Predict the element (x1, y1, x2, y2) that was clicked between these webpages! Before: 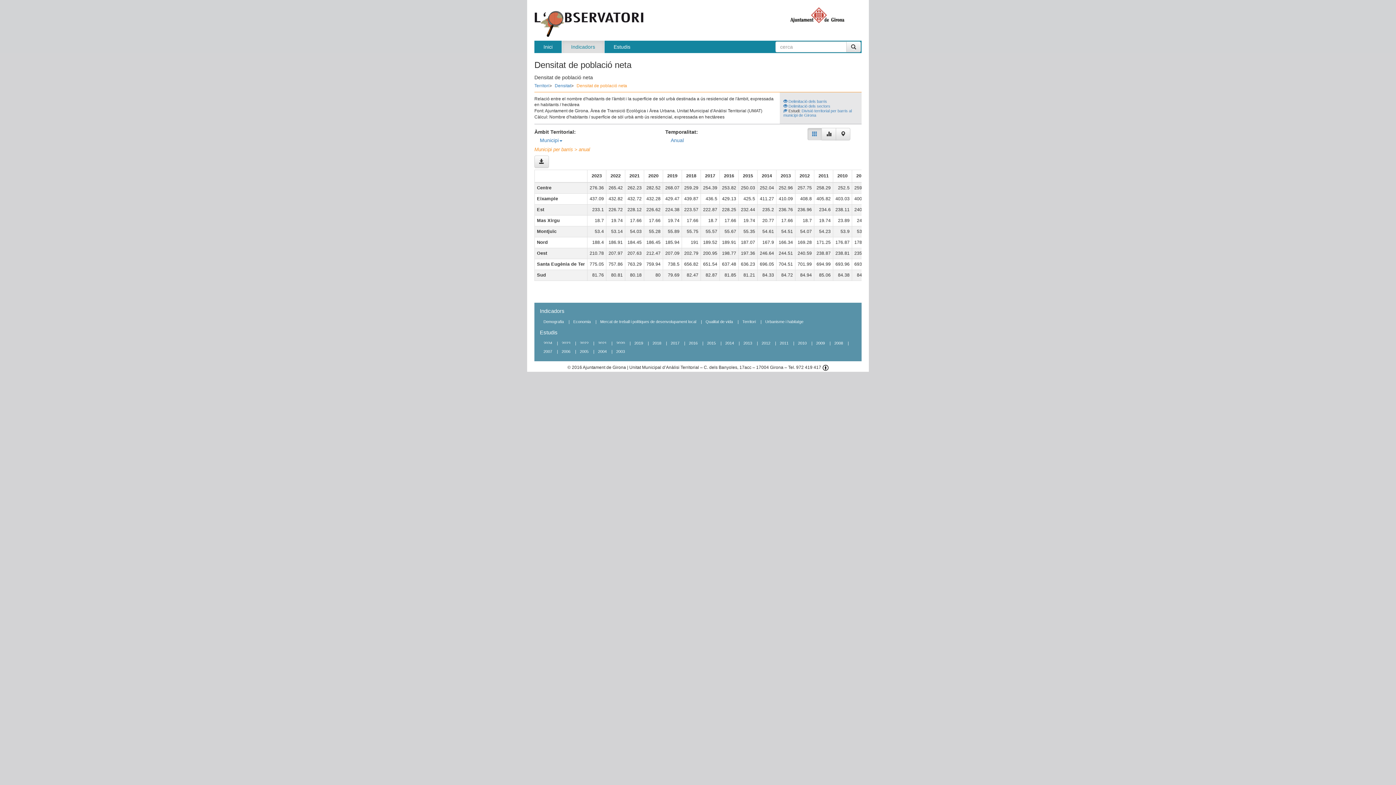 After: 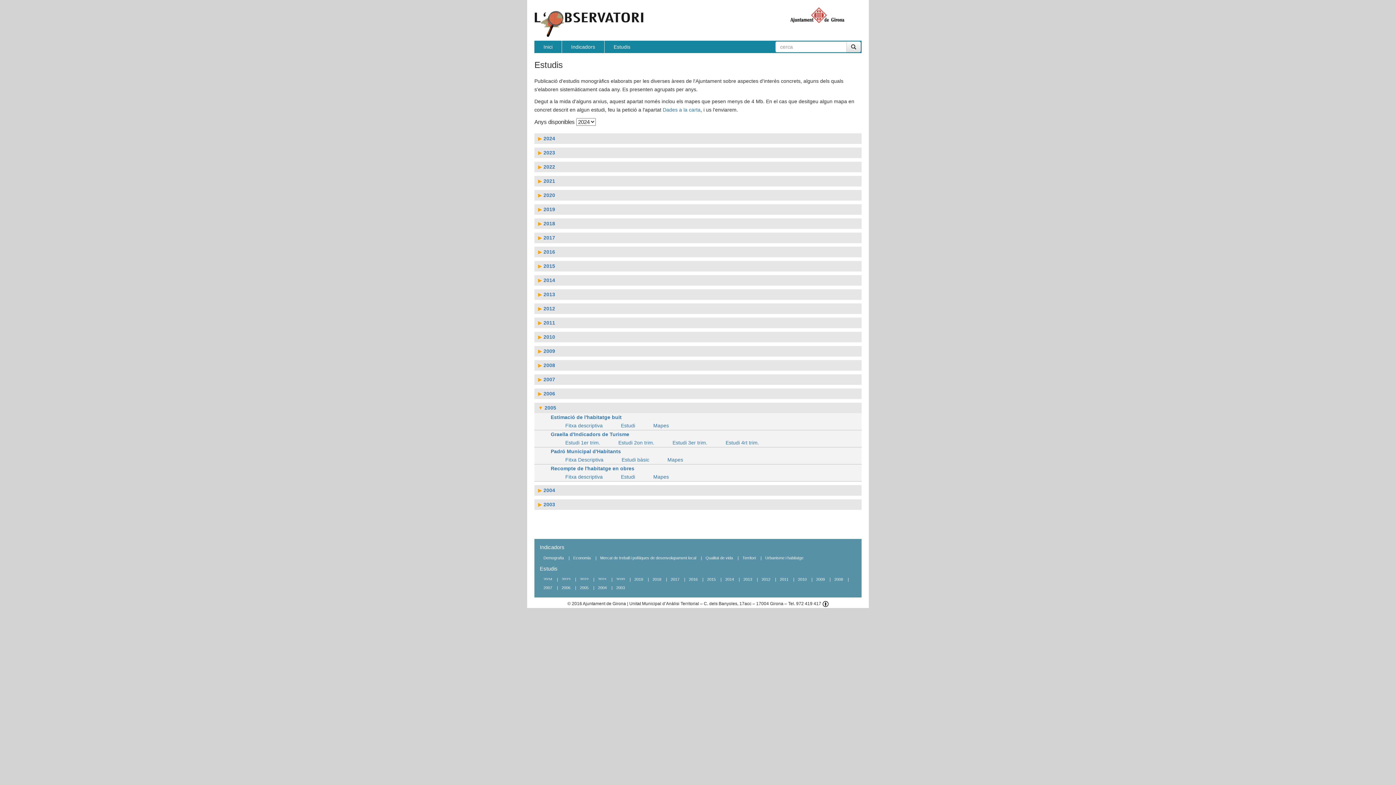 Action: label: 2005  bbox: (576, 344, 593, 359)